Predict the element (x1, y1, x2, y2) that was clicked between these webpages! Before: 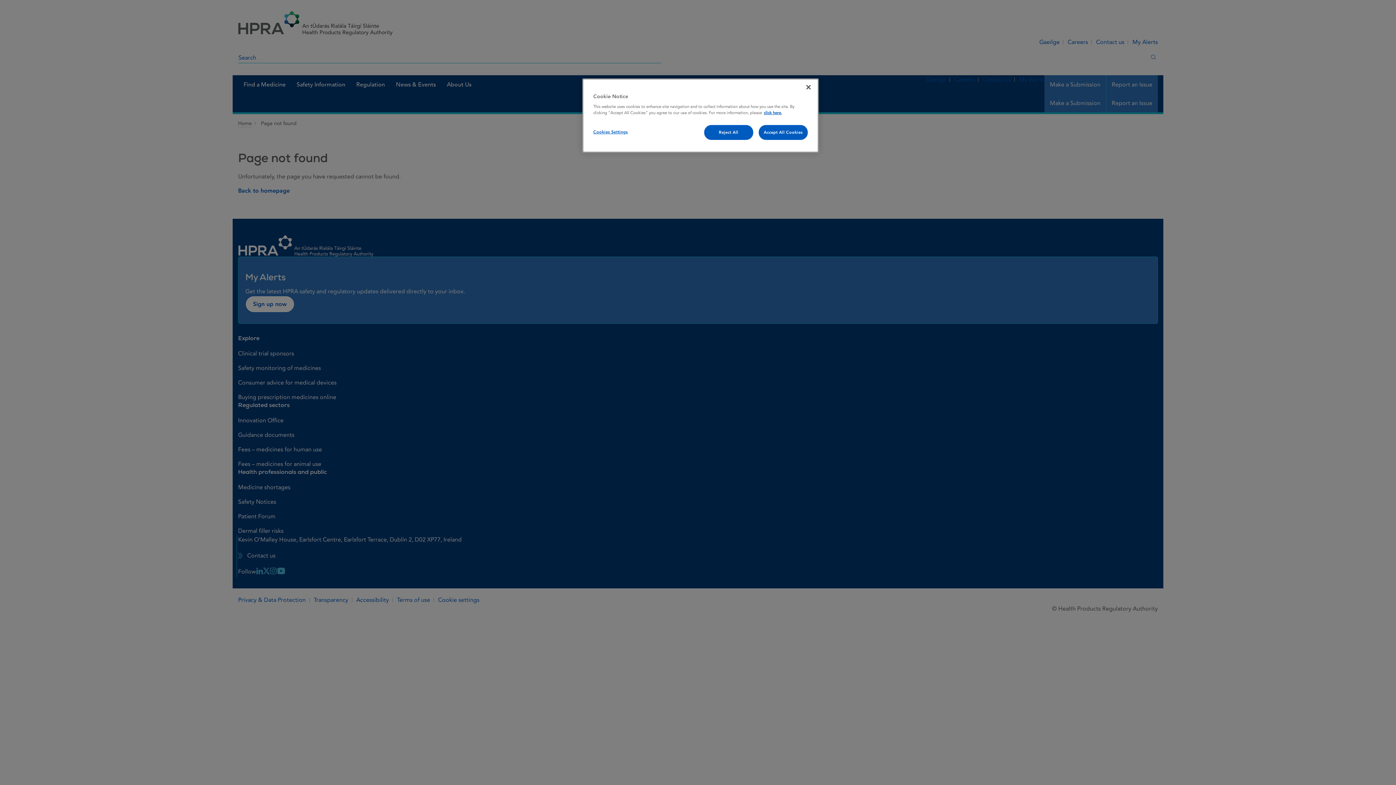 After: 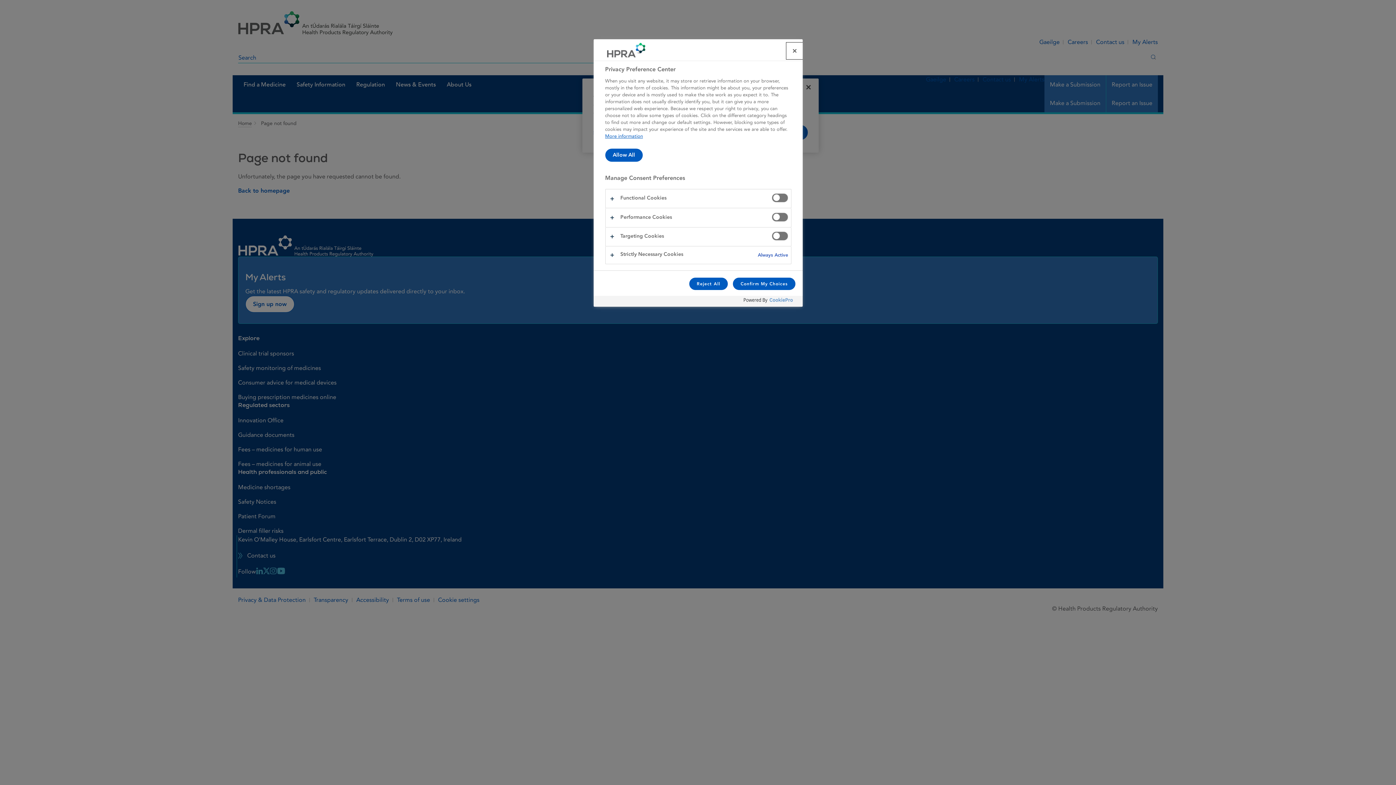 Action: bbox: (593, 125, 642, 139) label: Cookies Settings